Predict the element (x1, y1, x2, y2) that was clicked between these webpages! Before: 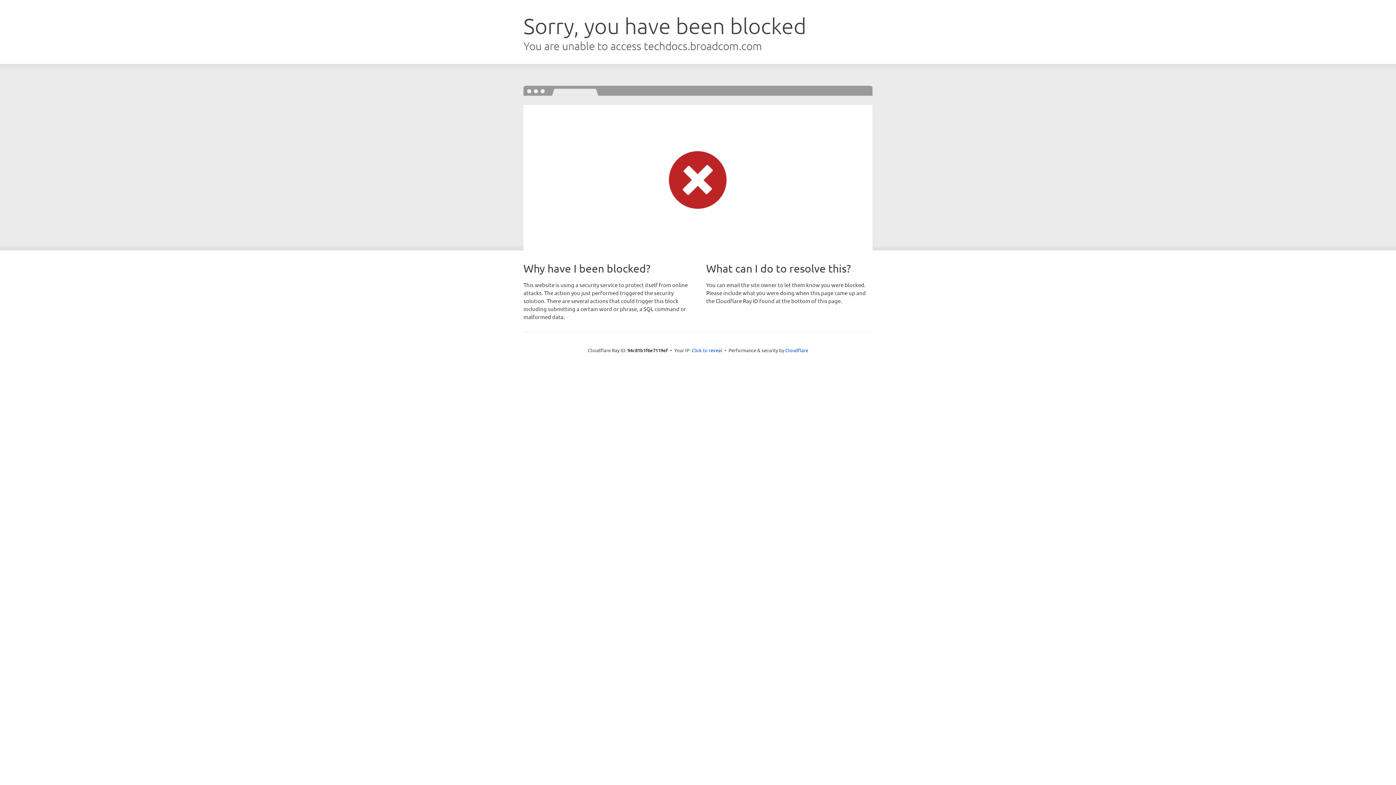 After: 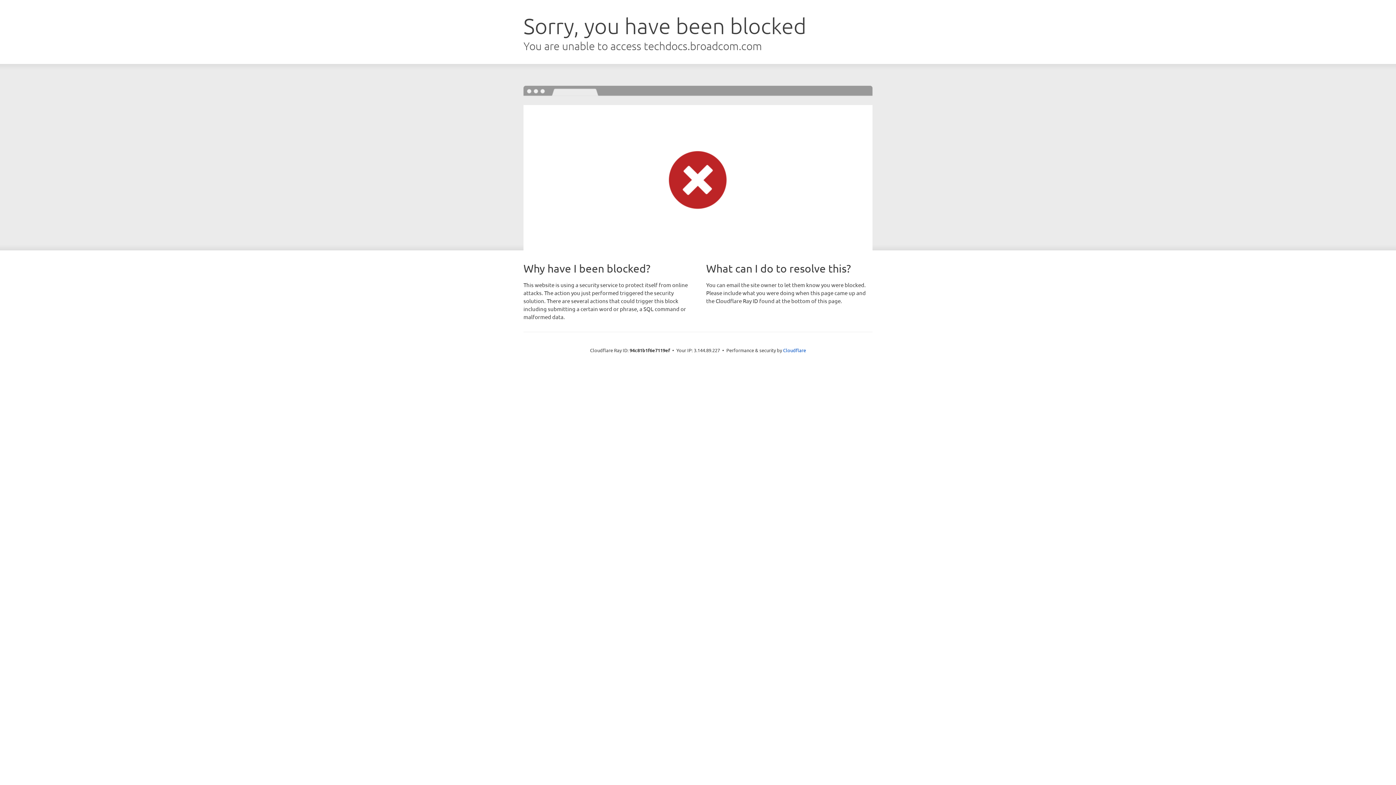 Action: label: Click to reveal bbox: (691, 346, 722, 353)